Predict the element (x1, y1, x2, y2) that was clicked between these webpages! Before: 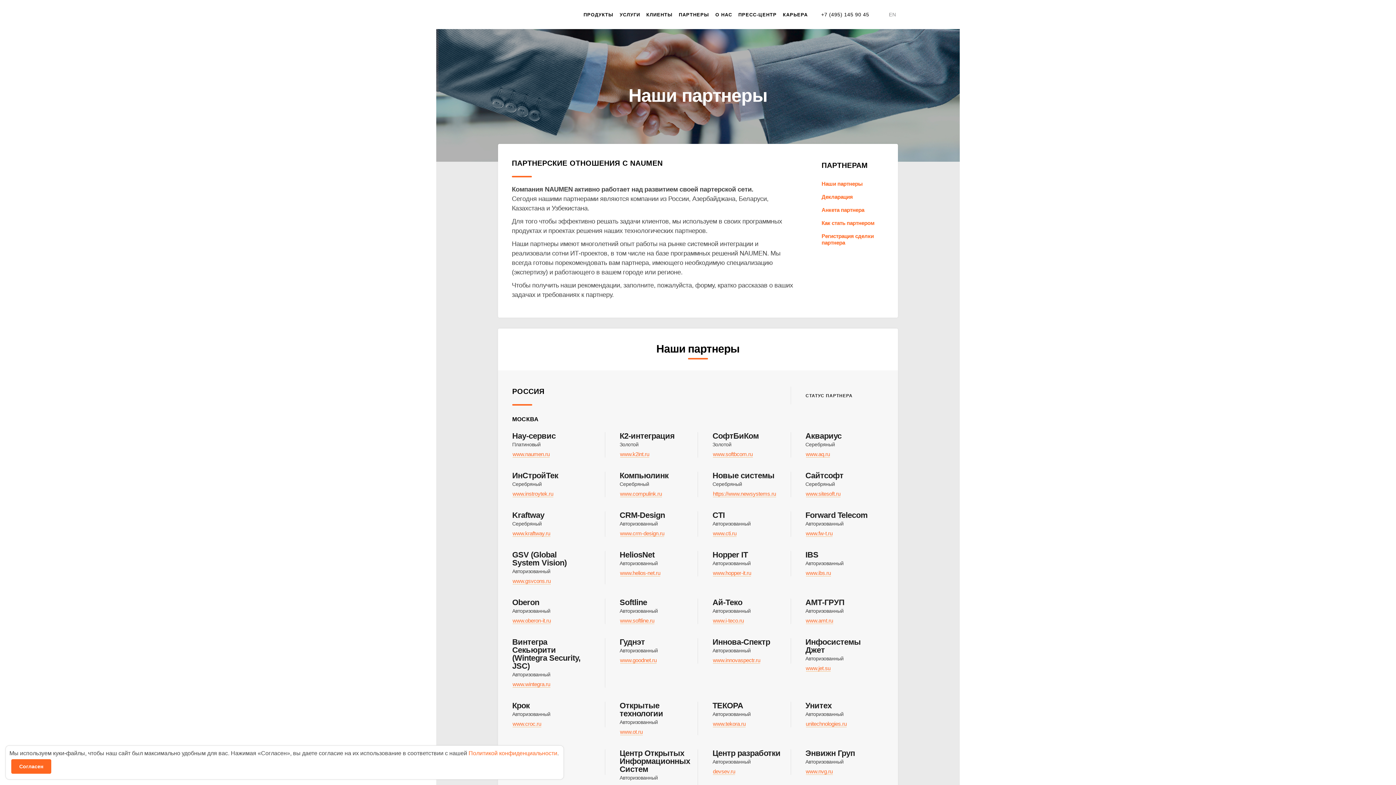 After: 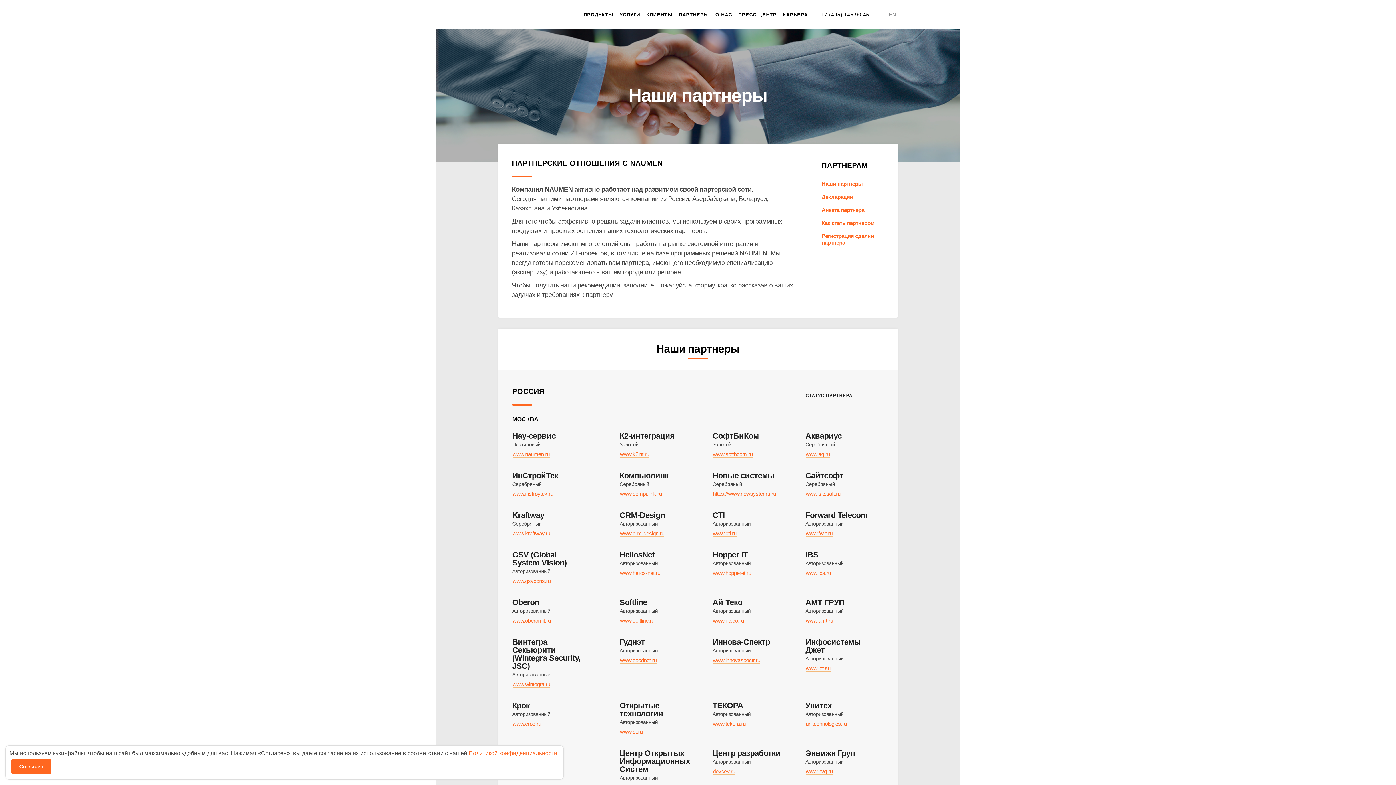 Action: bbox: (512, 530, 550, 537) label: www.kraftway.ru